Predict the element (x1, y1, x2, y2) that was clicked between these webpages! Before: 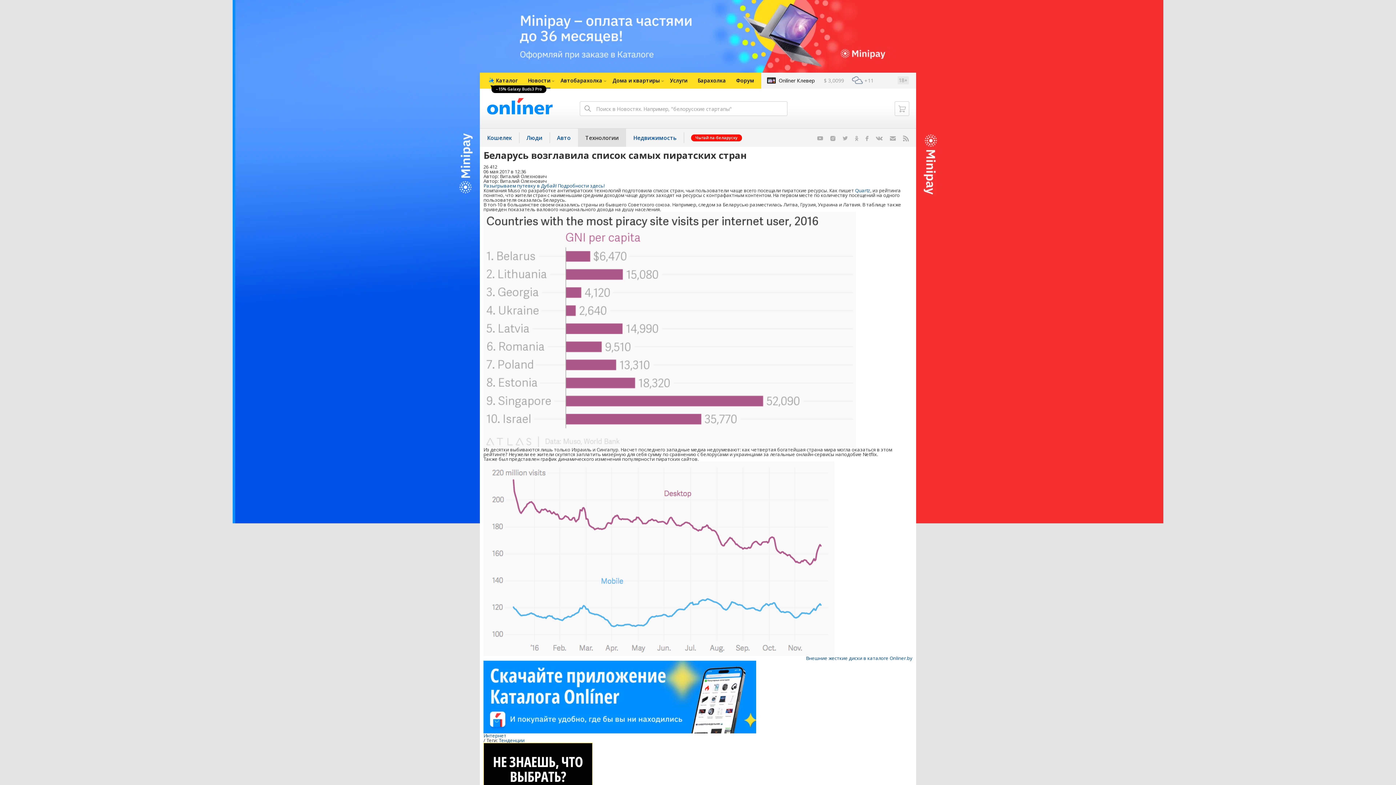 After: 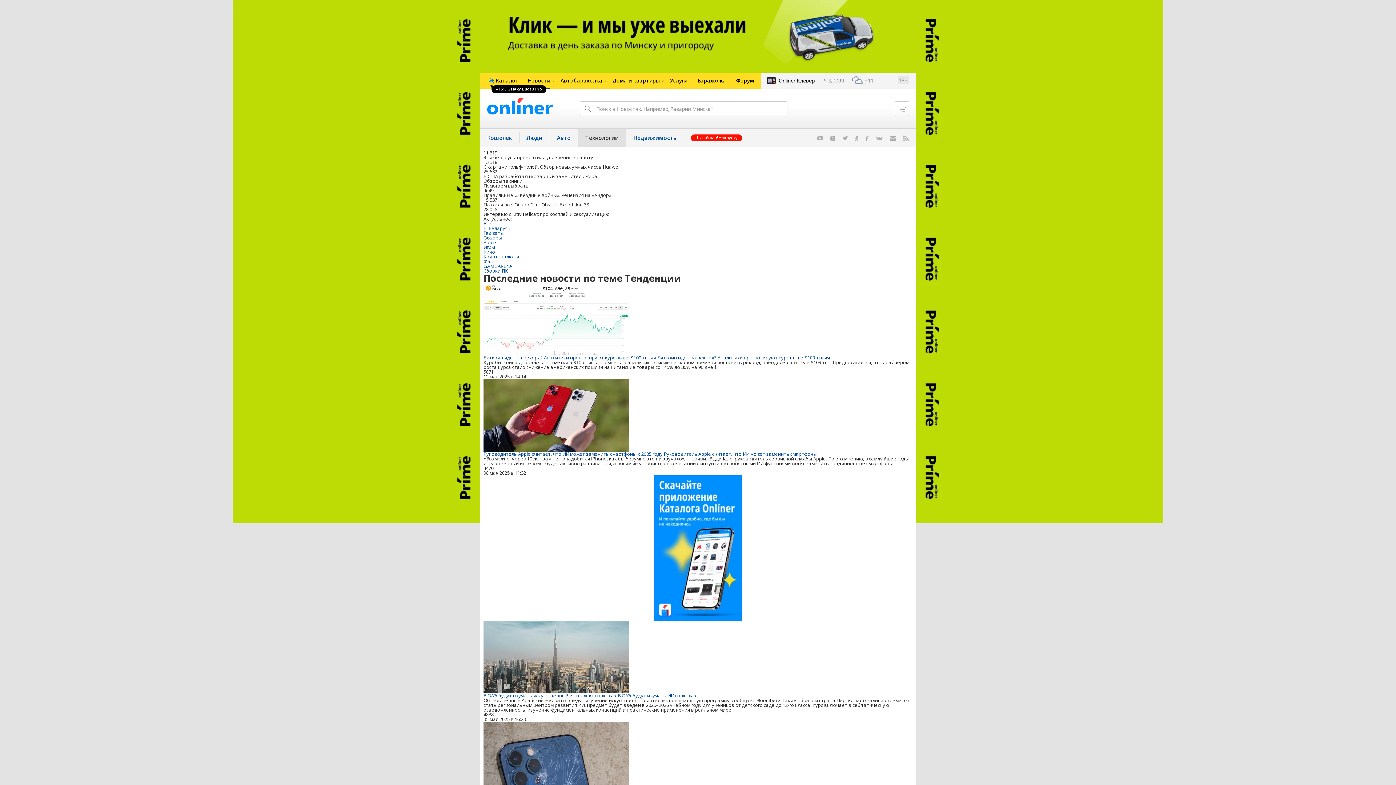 Action: label: Тенденции bbox: (498, 737, 524, 744)